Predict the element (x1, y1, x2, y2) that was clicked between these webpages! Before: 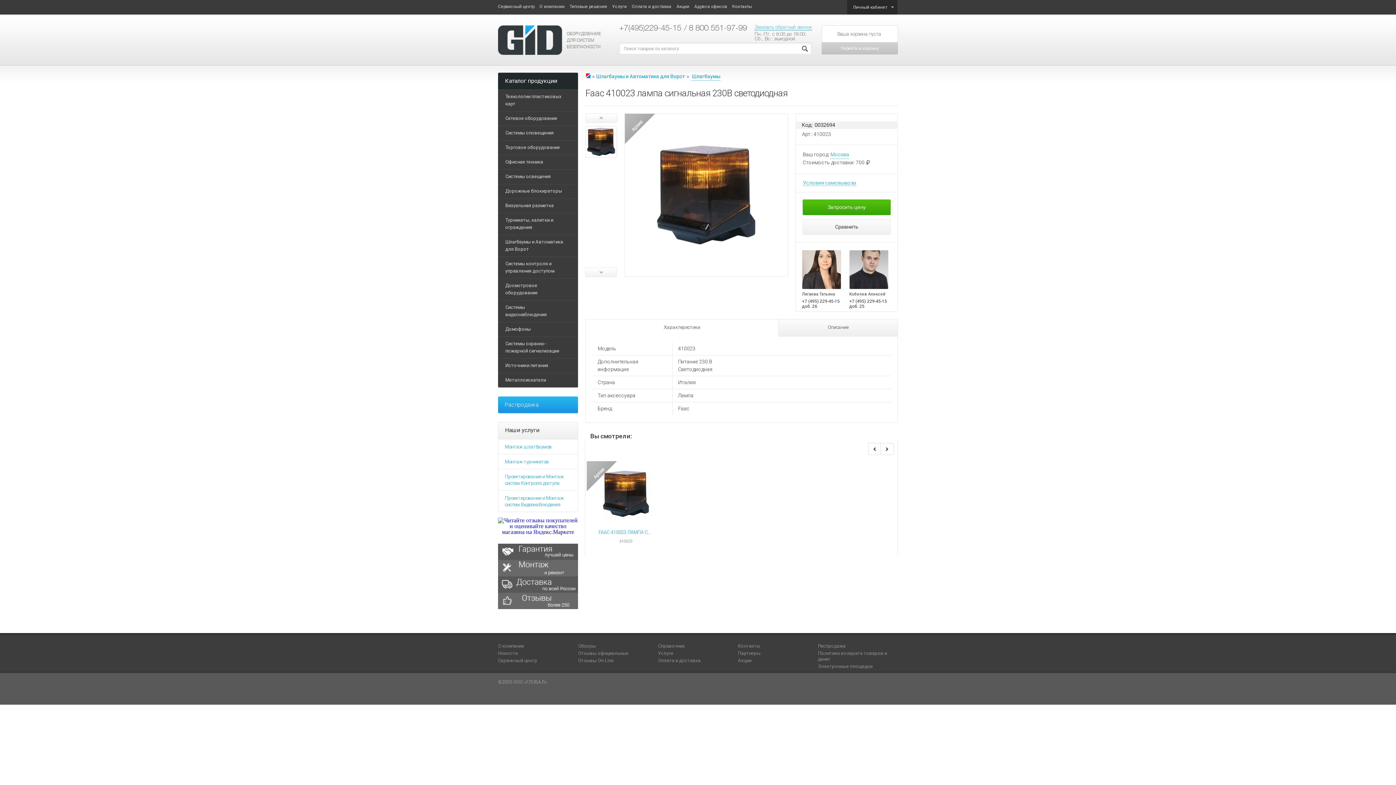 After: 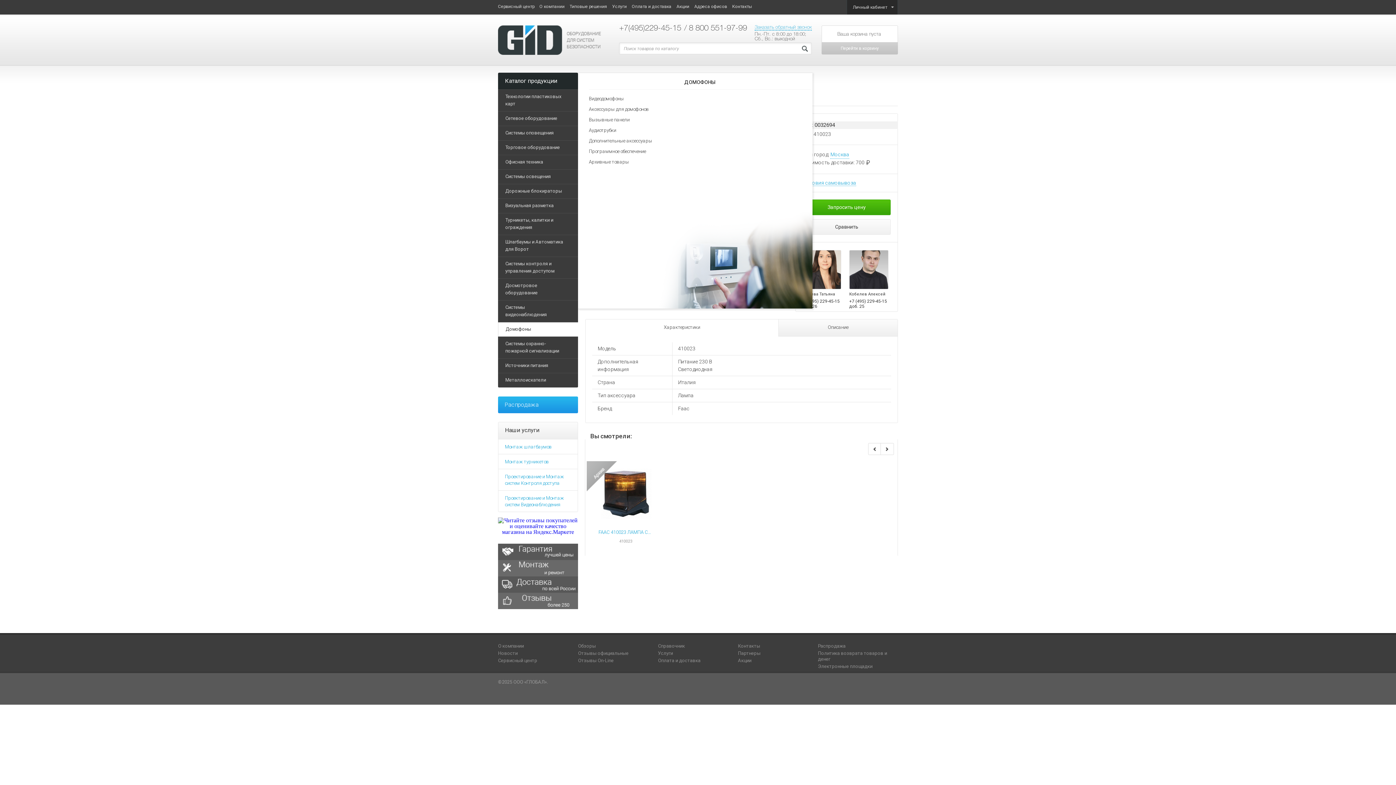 Action: label: Домофоны bbox: (498, 322, 578, 336)